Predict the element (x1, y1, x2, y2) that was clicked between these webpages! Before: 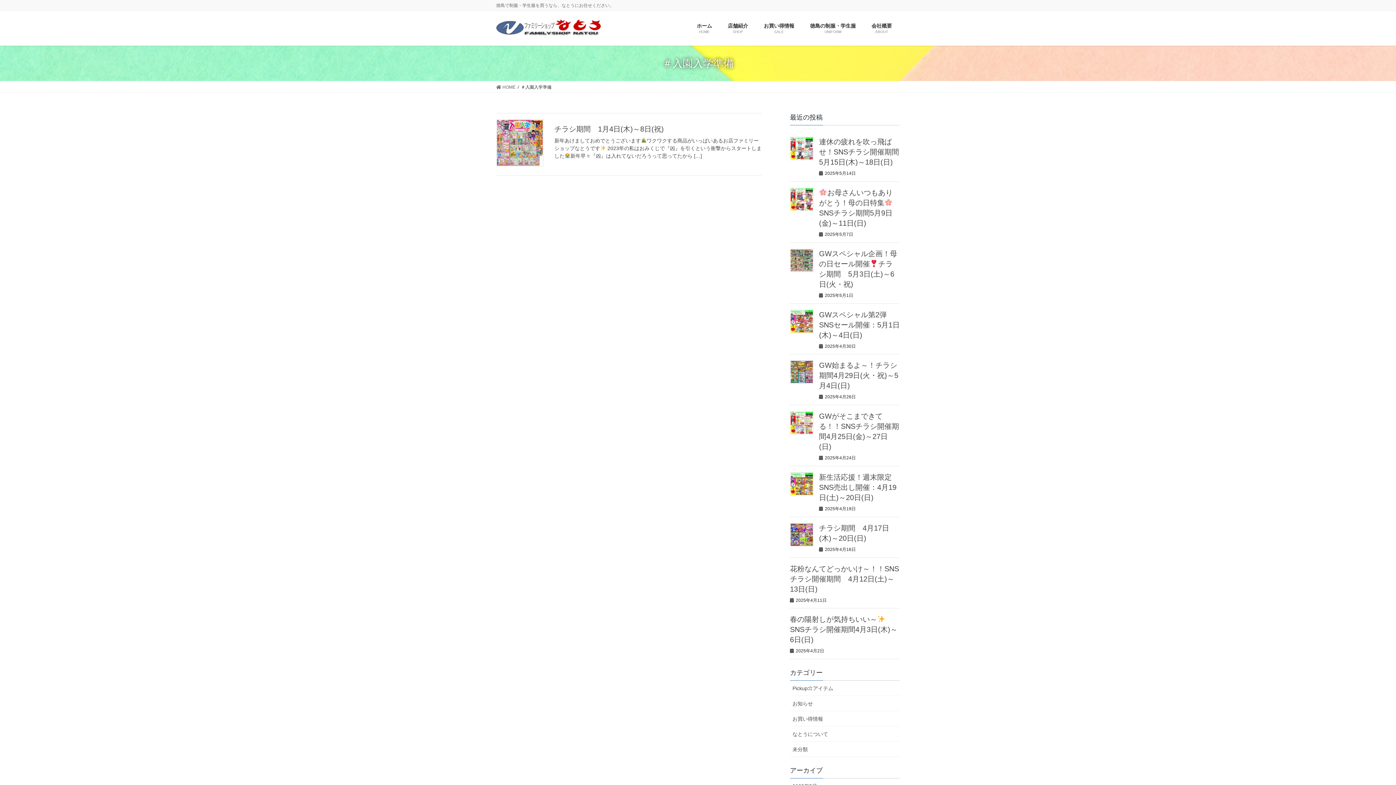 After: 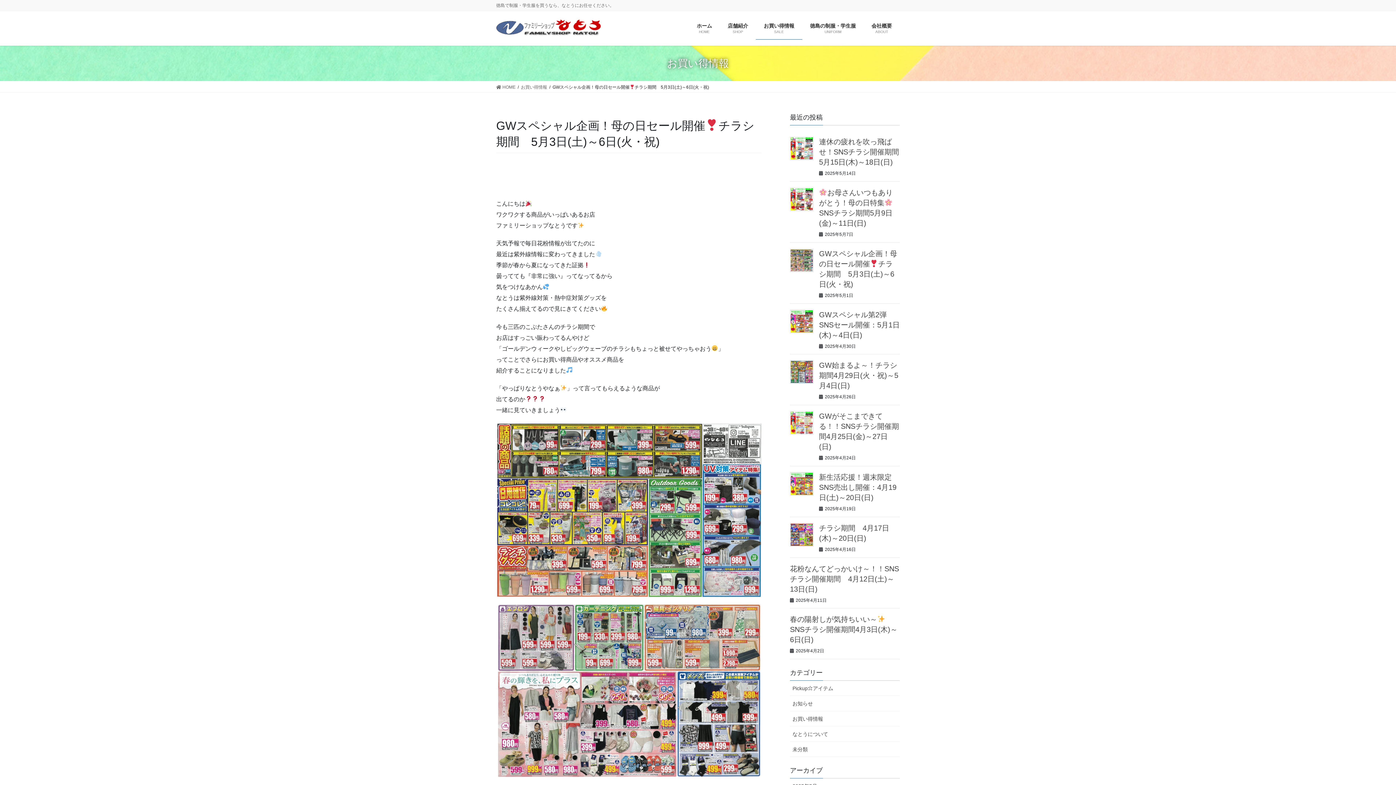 Action: bbox: (790, 248, 813, 272)